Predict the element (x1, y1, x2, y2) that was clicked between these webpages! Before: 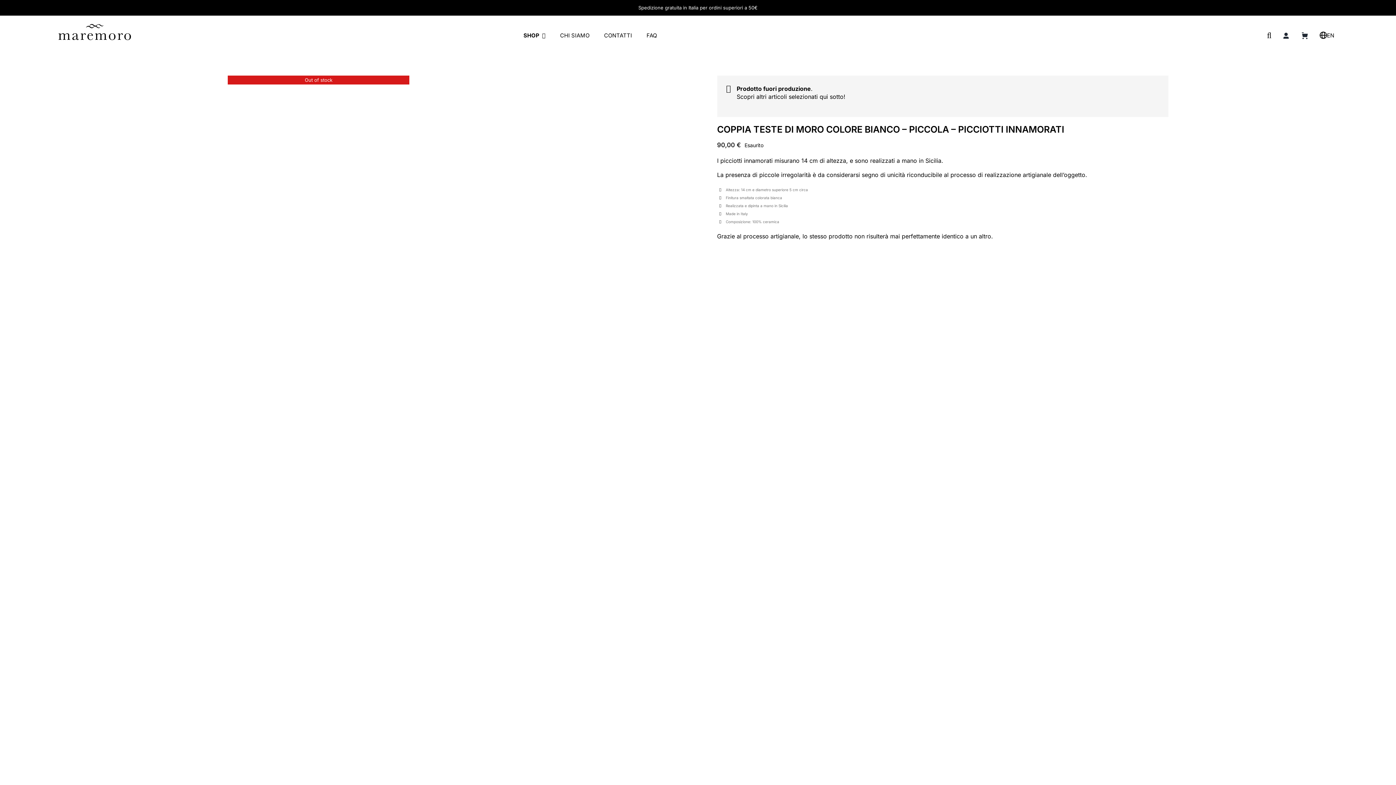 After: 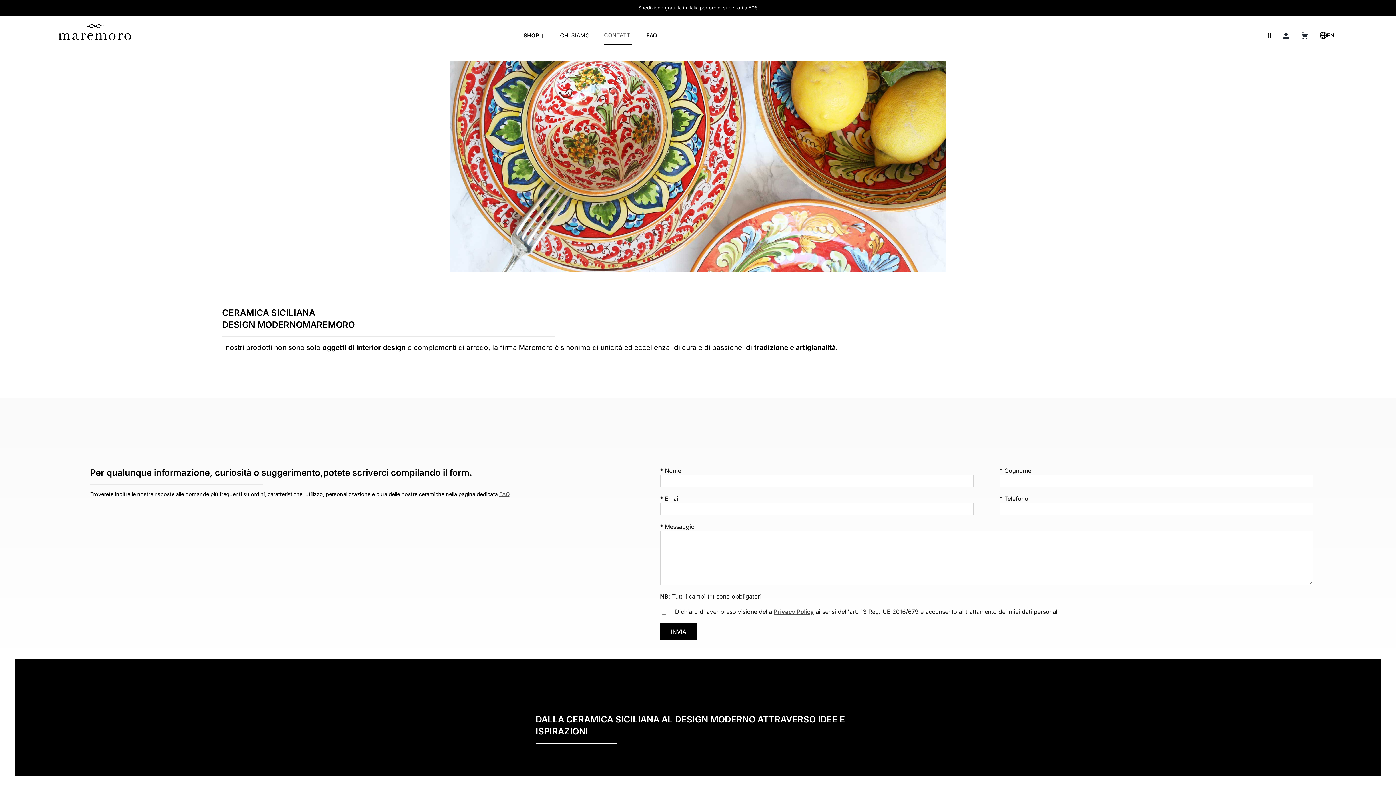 Action: label: CONTATTI bbox: (604, 26, 632, 44)